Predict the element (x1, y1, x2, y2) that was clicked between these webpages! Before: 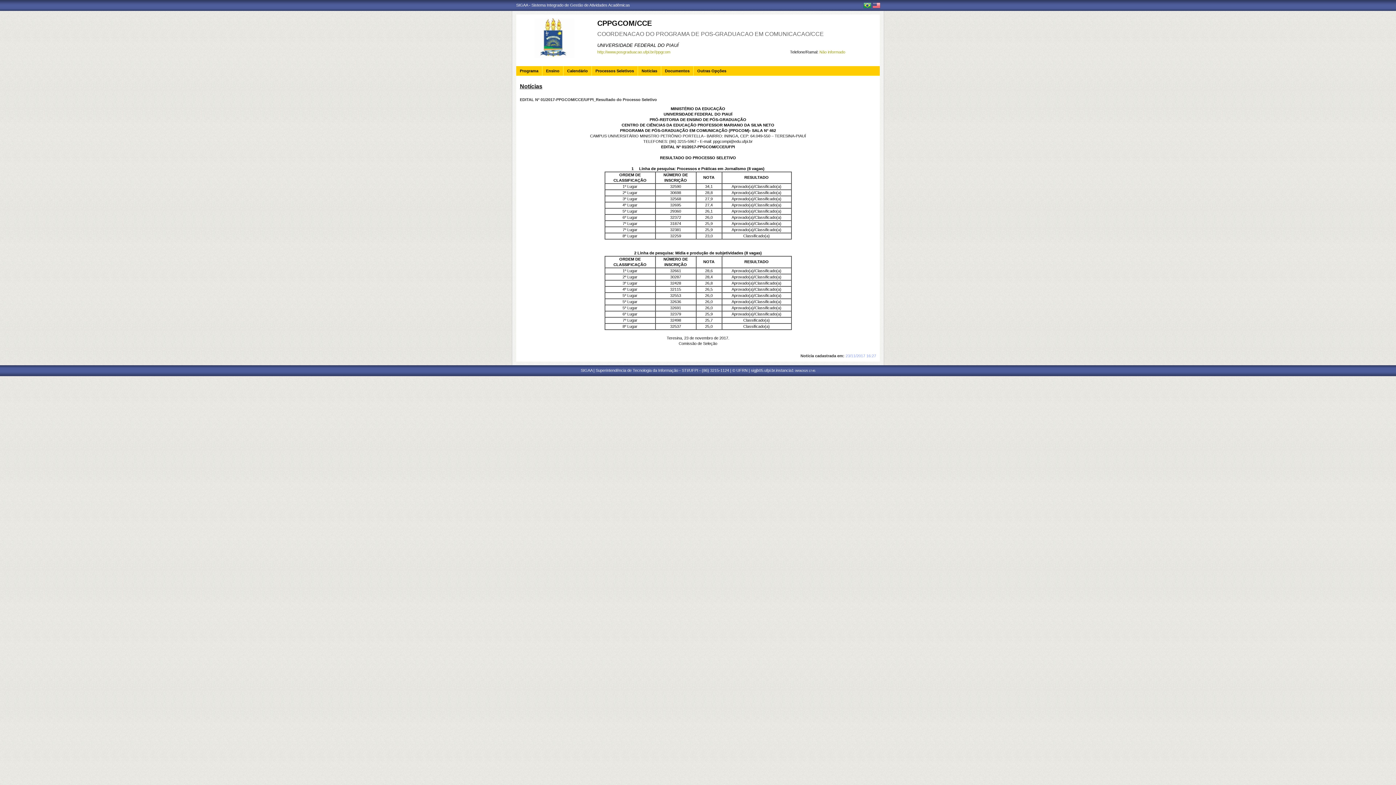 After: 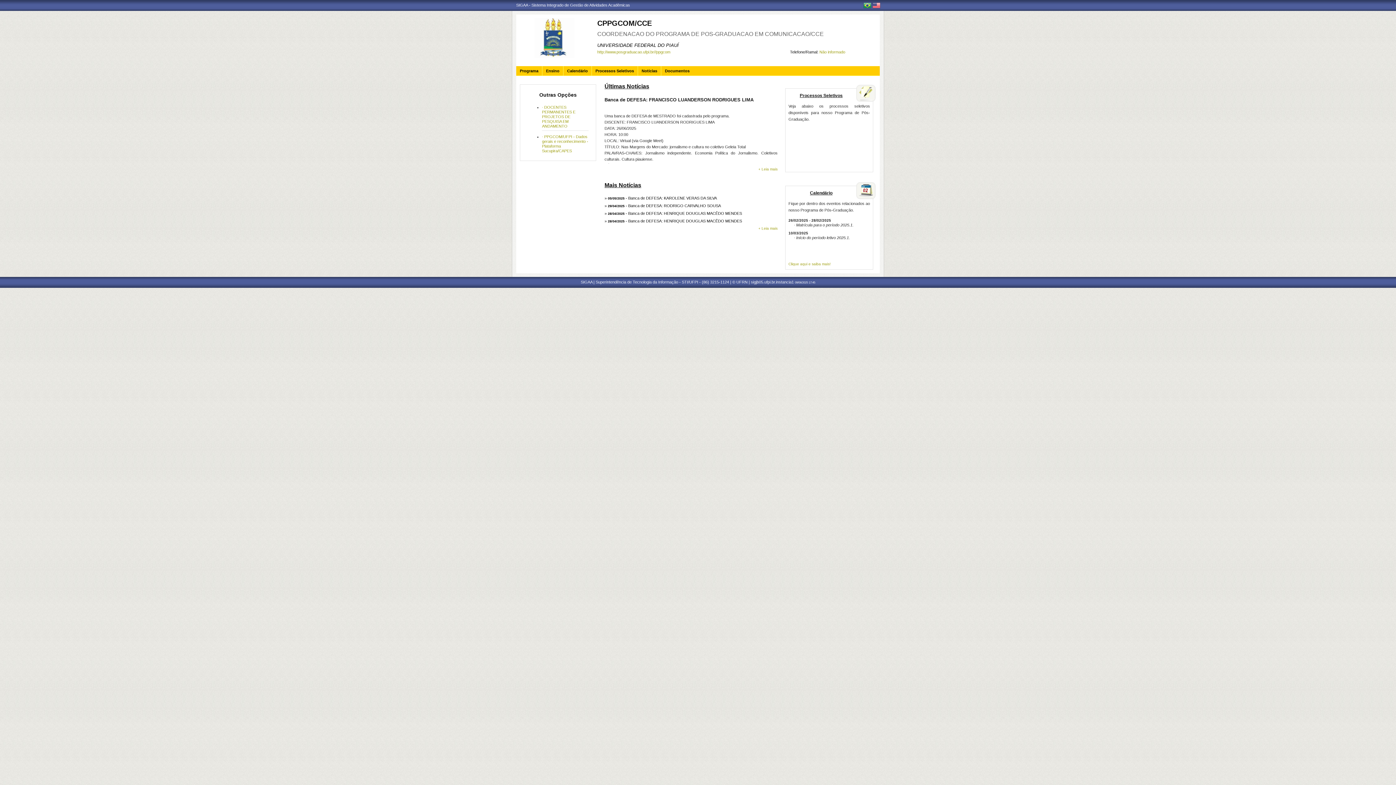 Action: label: COORDENACAO DO PROGRAMA DE POS-GRADUACAO EM COMUNICACAO/CCE bbox: (597, 30, 824, 37)